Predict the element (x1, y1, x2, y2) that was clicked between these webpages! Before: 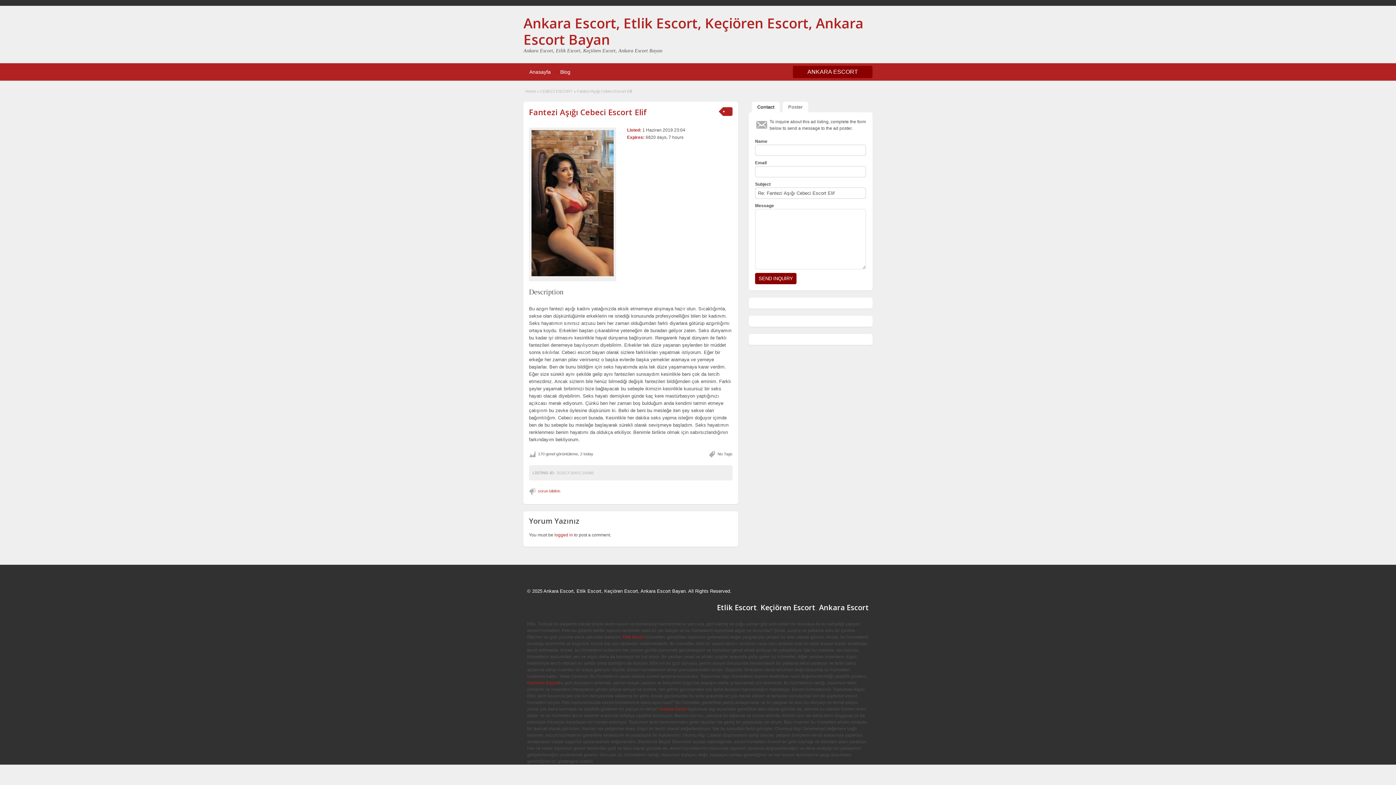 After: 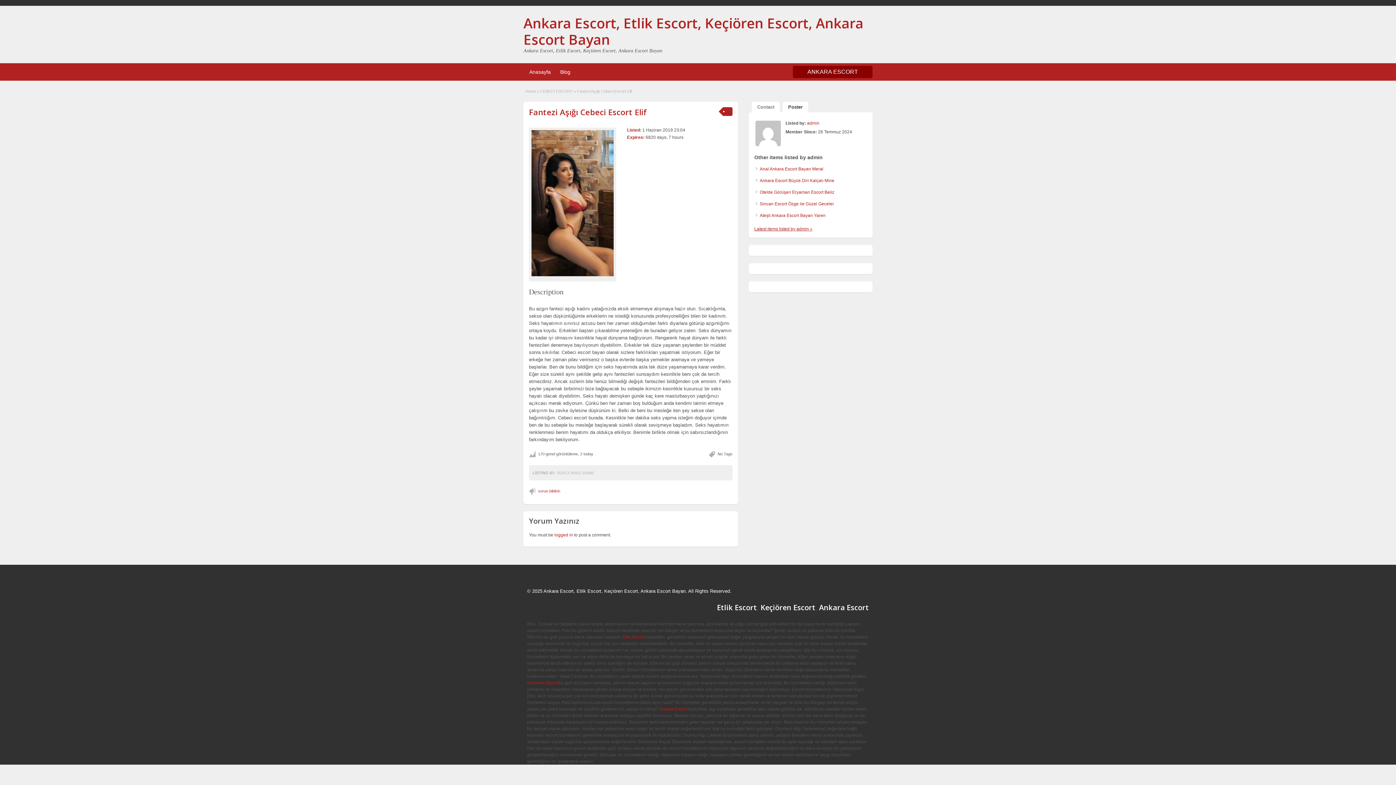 Action: label: Poster bbox: (782, 101, 808, 112)